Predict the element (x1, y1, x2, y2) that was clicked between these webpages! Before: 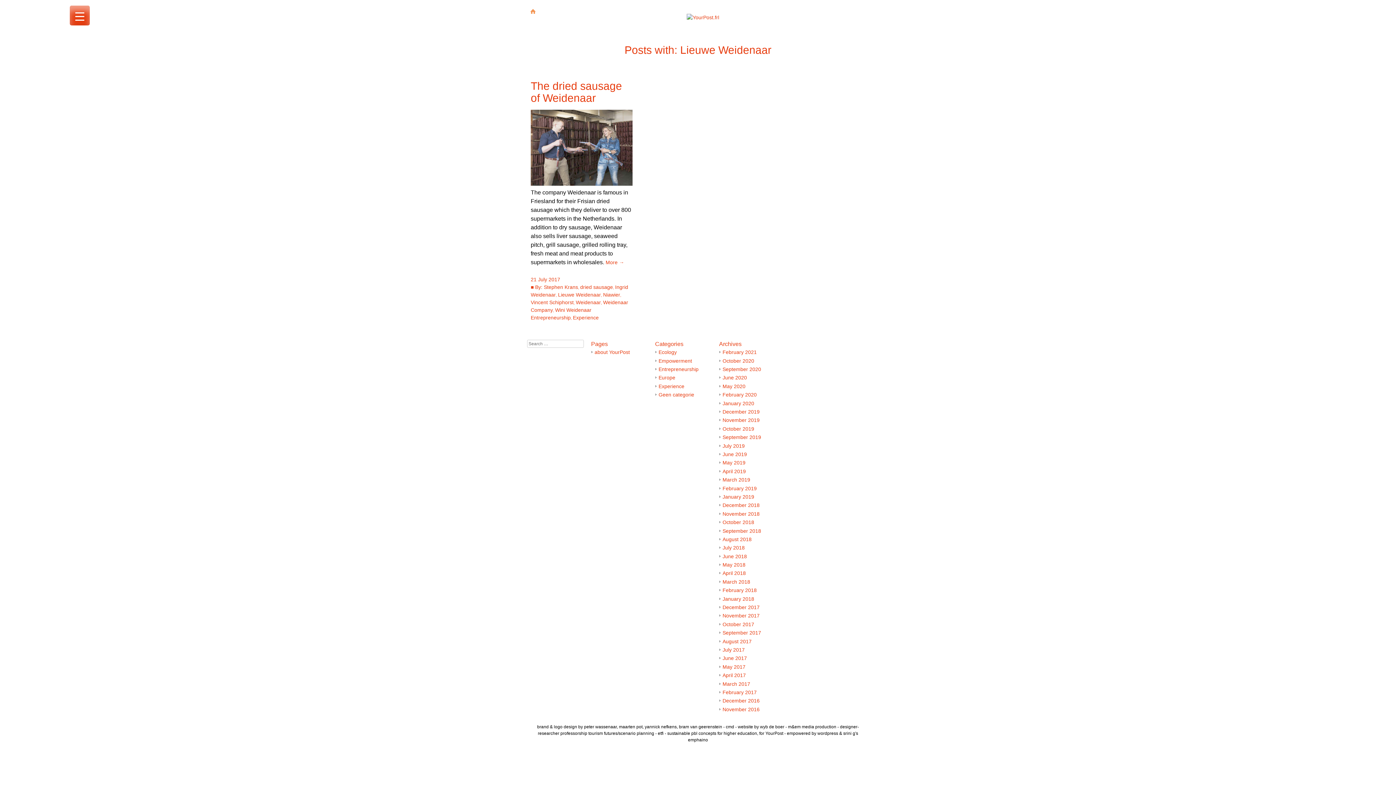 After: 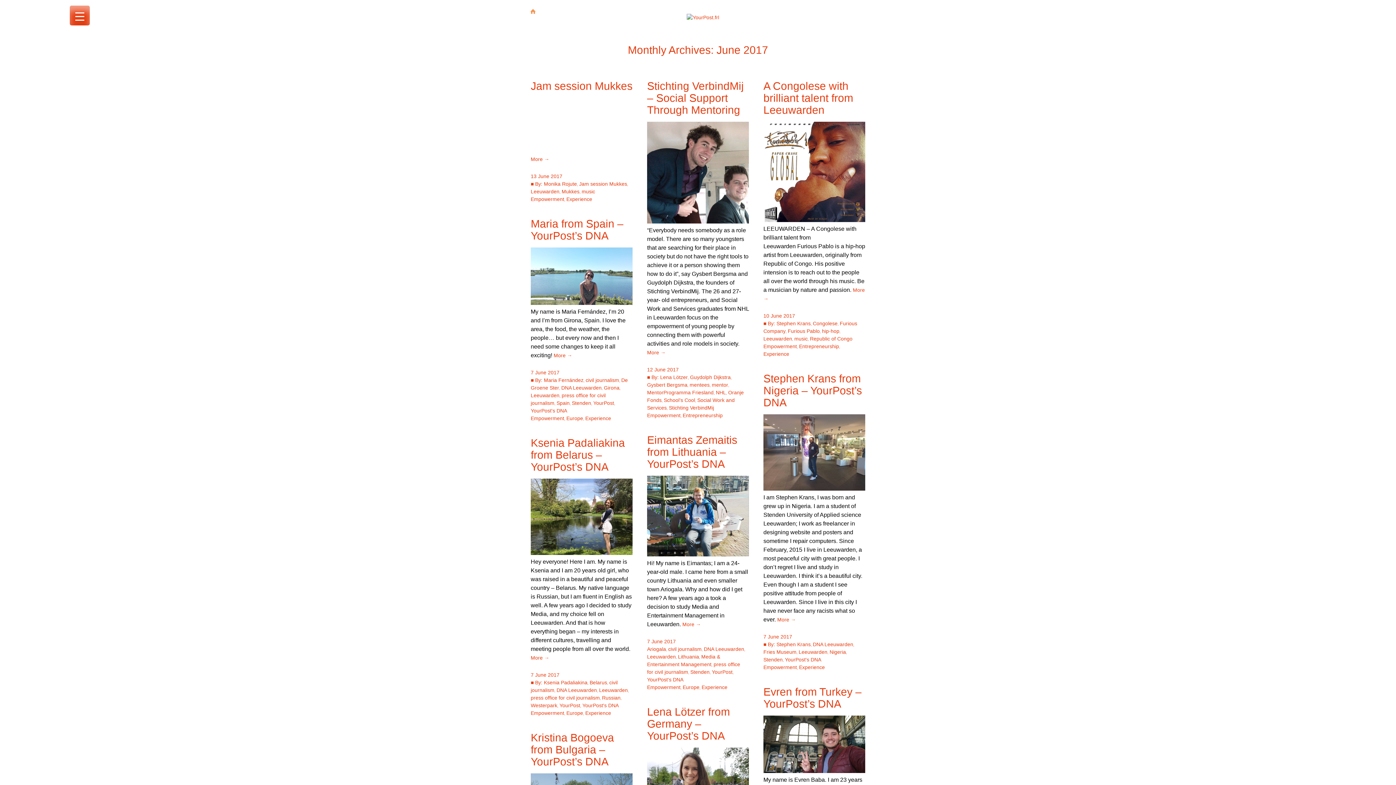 Action: bbox: (722, 655, 747, 661) label: June 2017